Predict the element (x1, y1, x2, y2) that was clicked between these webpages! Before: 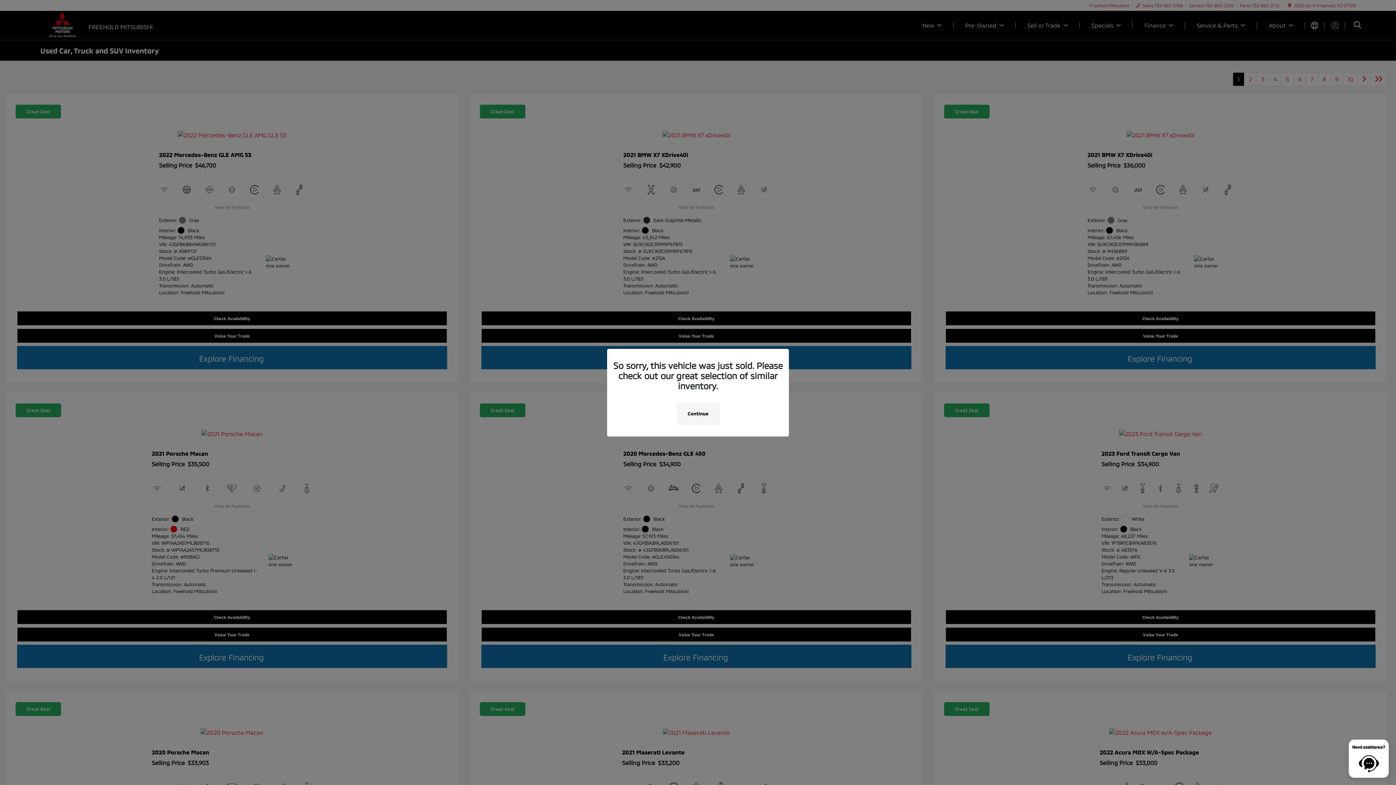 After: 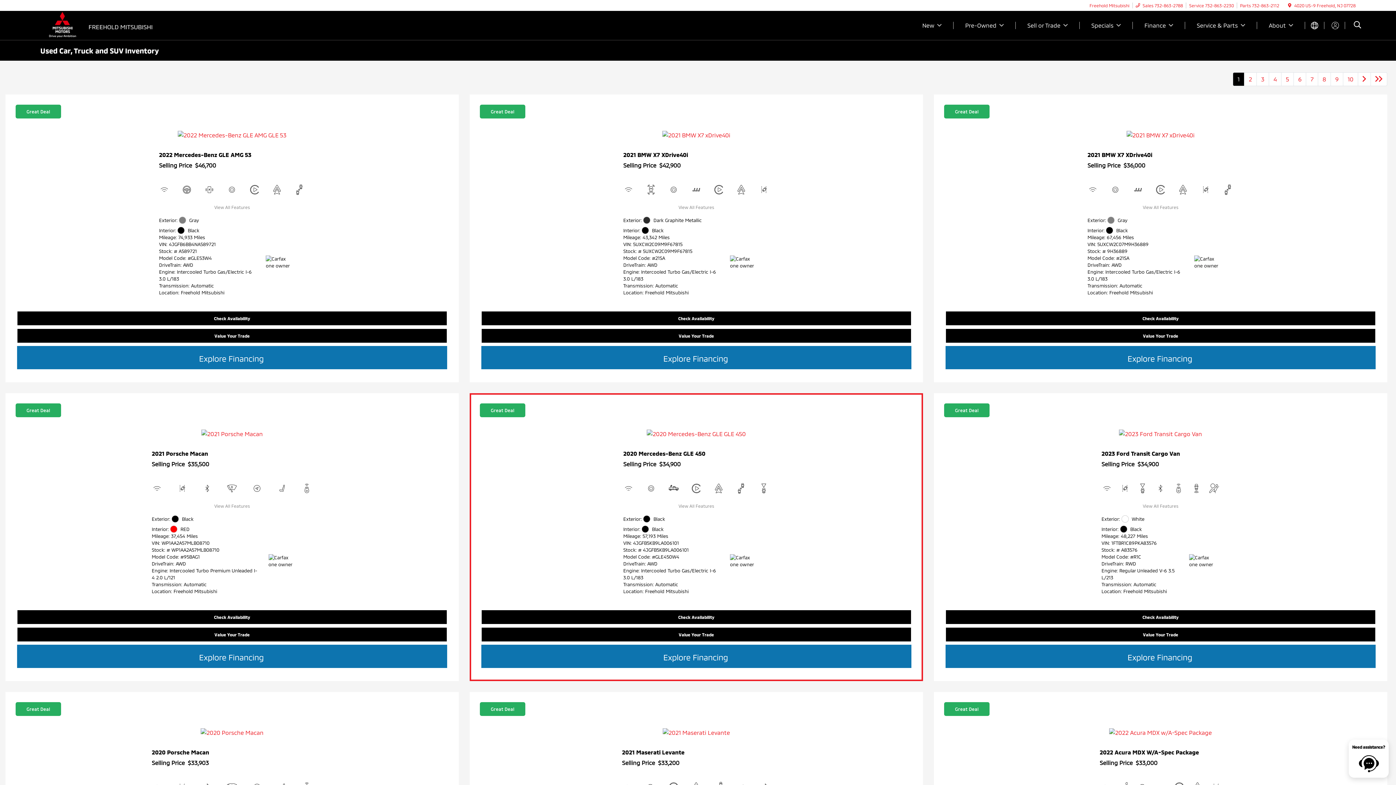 Action: bbox: (676, 402, 719, 424) label: Continue